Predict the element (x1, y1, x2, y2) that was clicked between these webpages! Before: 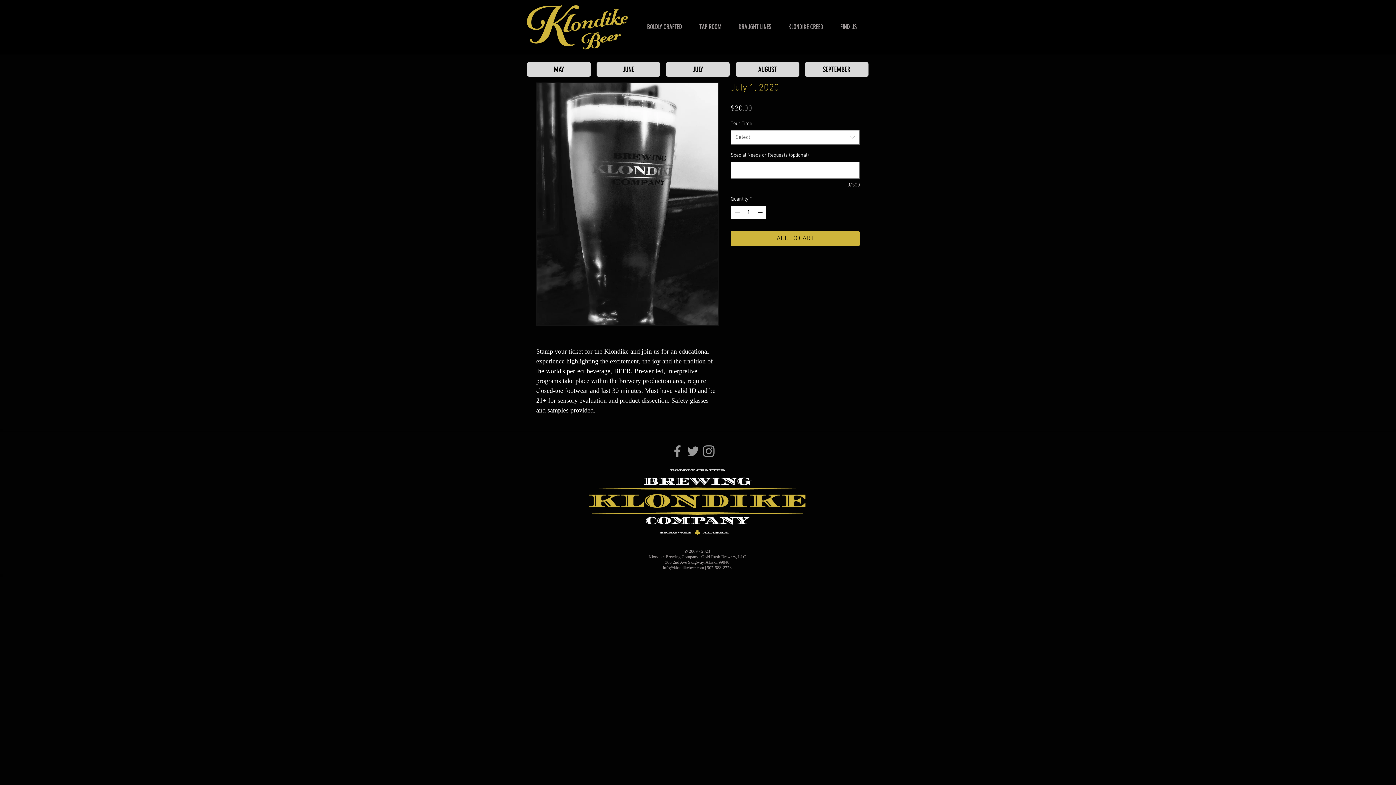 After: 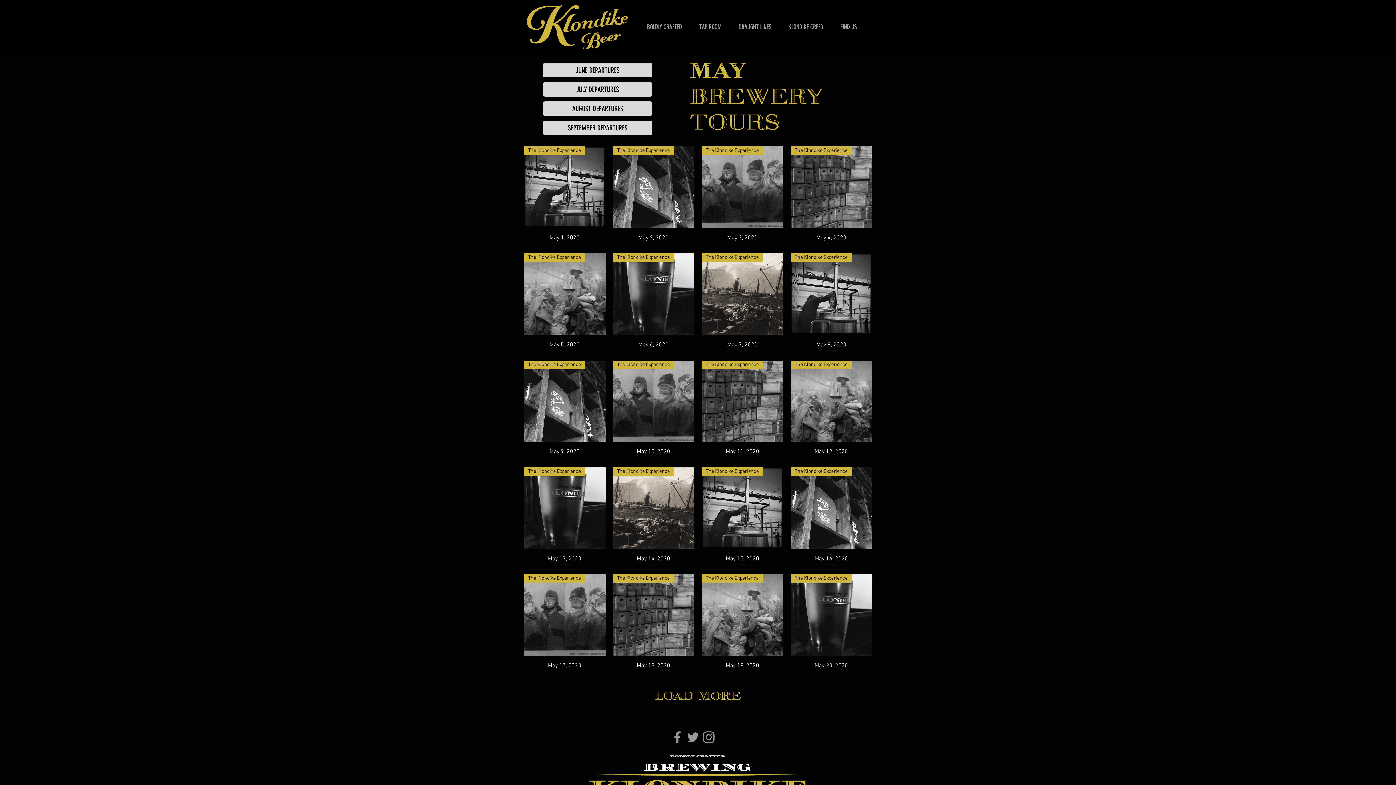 Action: bbox: (527, 62, 590, 76) label: MAY